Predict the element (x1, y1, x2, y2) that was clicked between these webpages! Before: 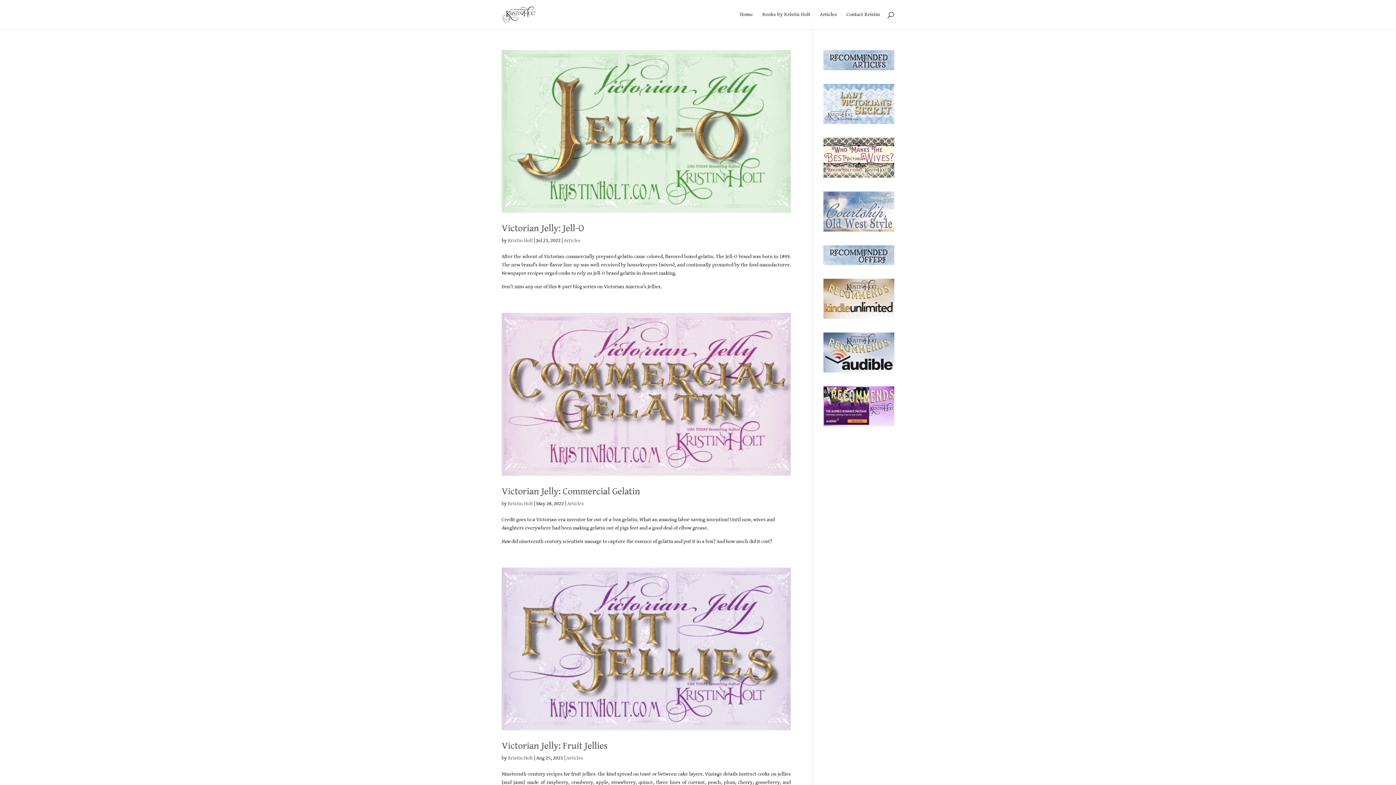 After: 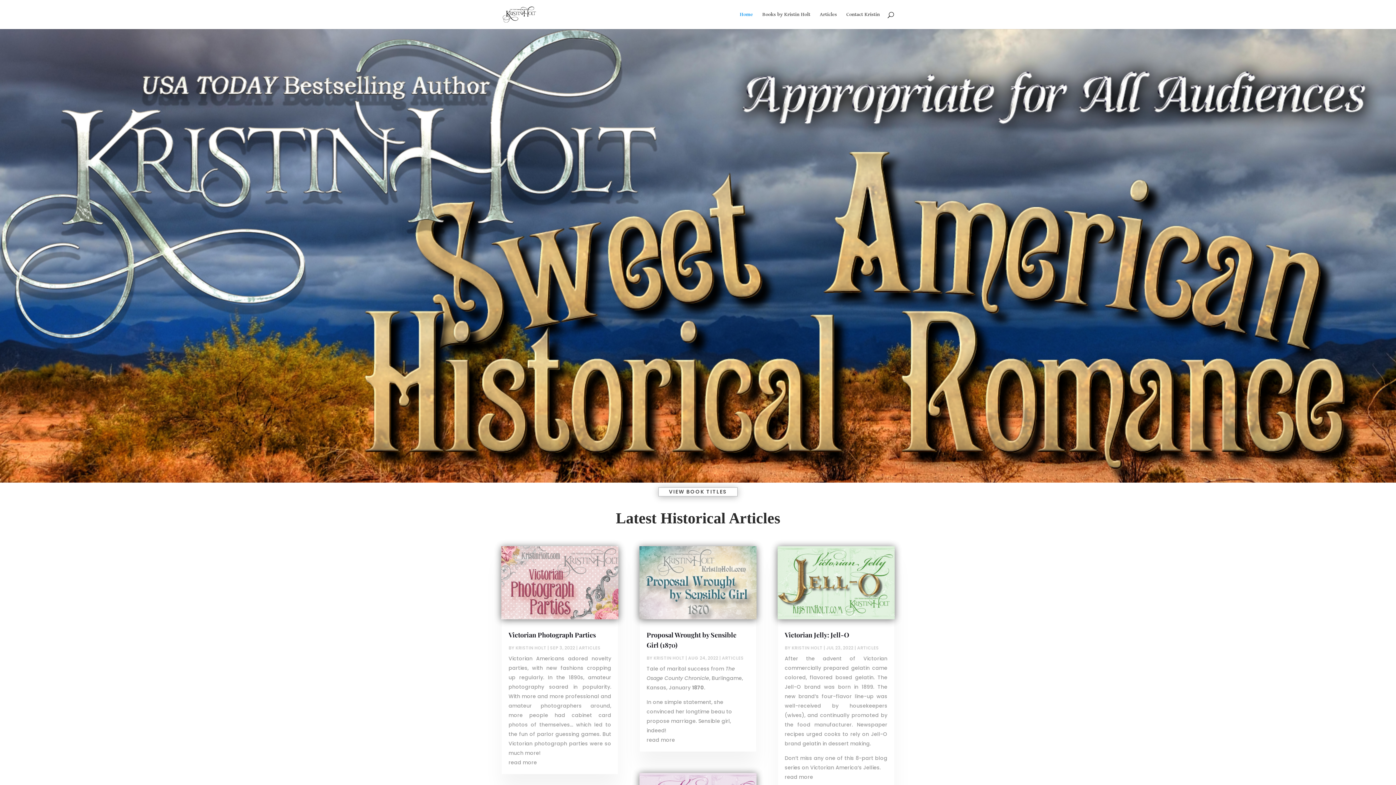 Action: bbox: (740, 12, 753, 29) label: Home